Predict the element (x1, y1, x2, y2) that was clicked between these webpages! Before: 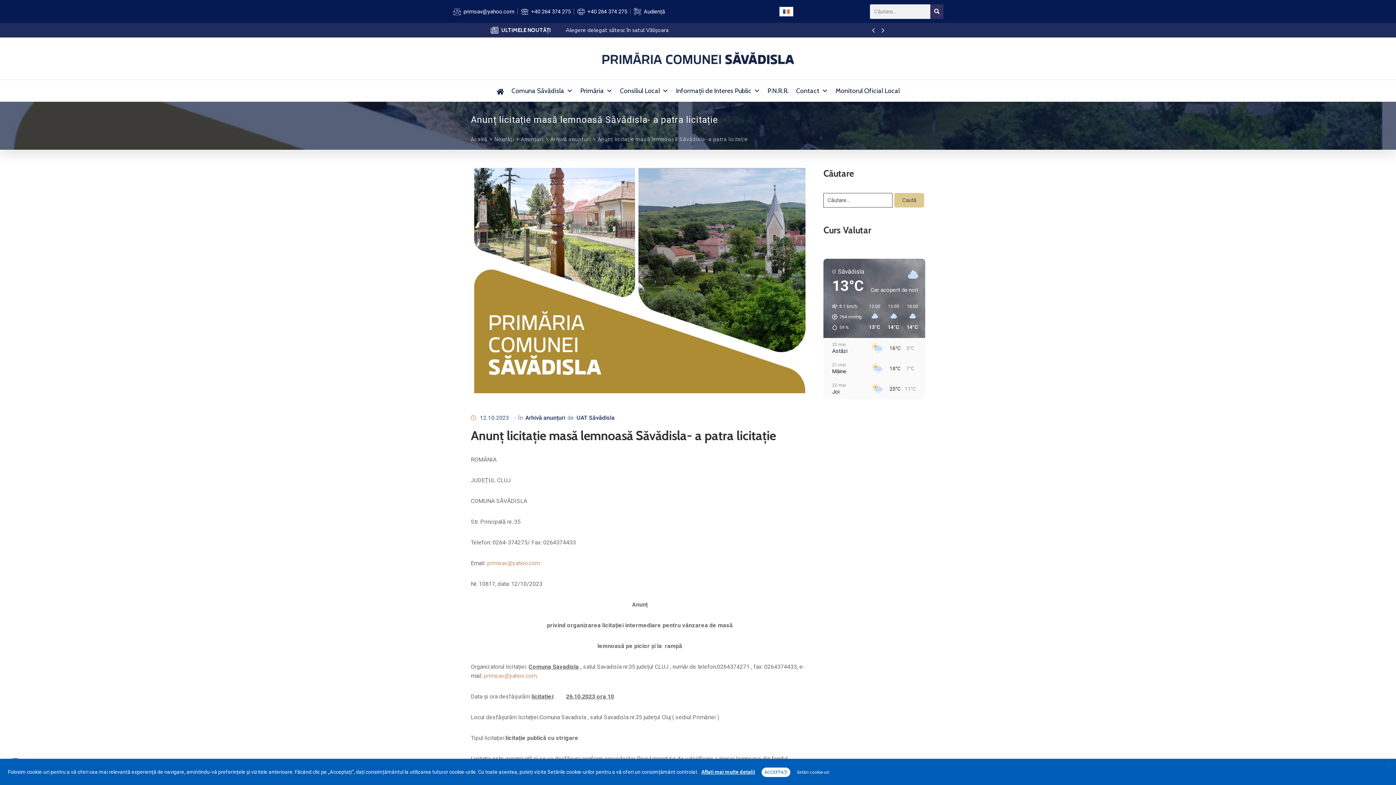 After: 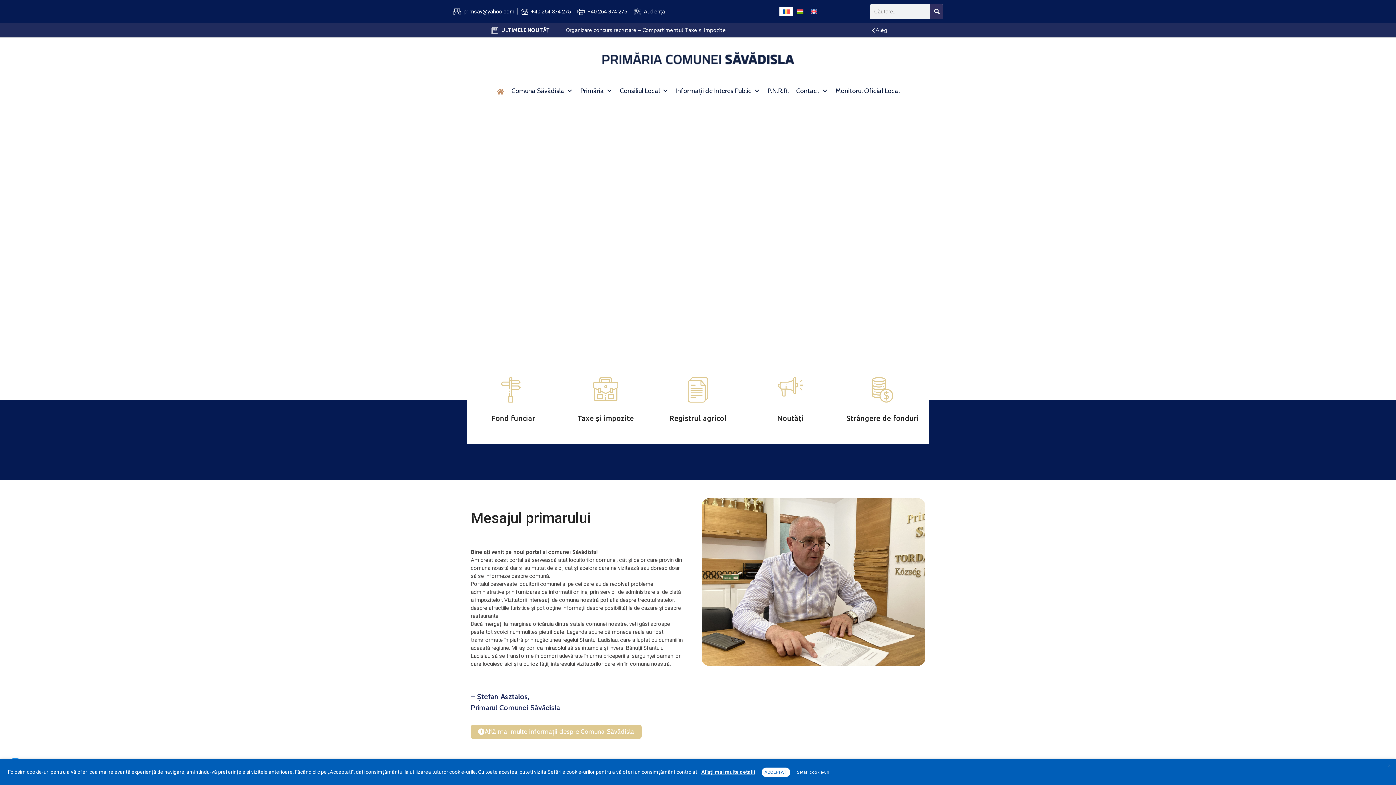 Action: bbox: (600, 46, 796, 72)